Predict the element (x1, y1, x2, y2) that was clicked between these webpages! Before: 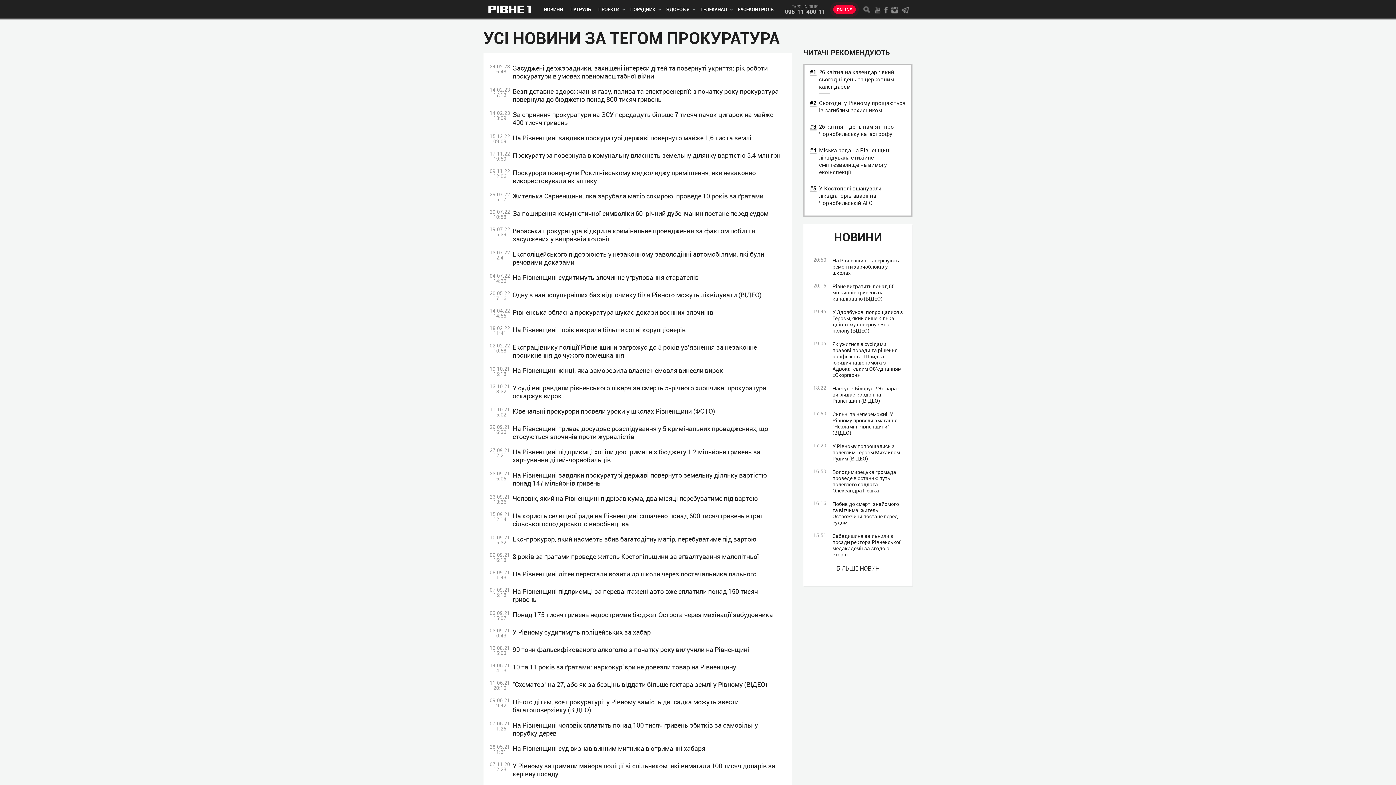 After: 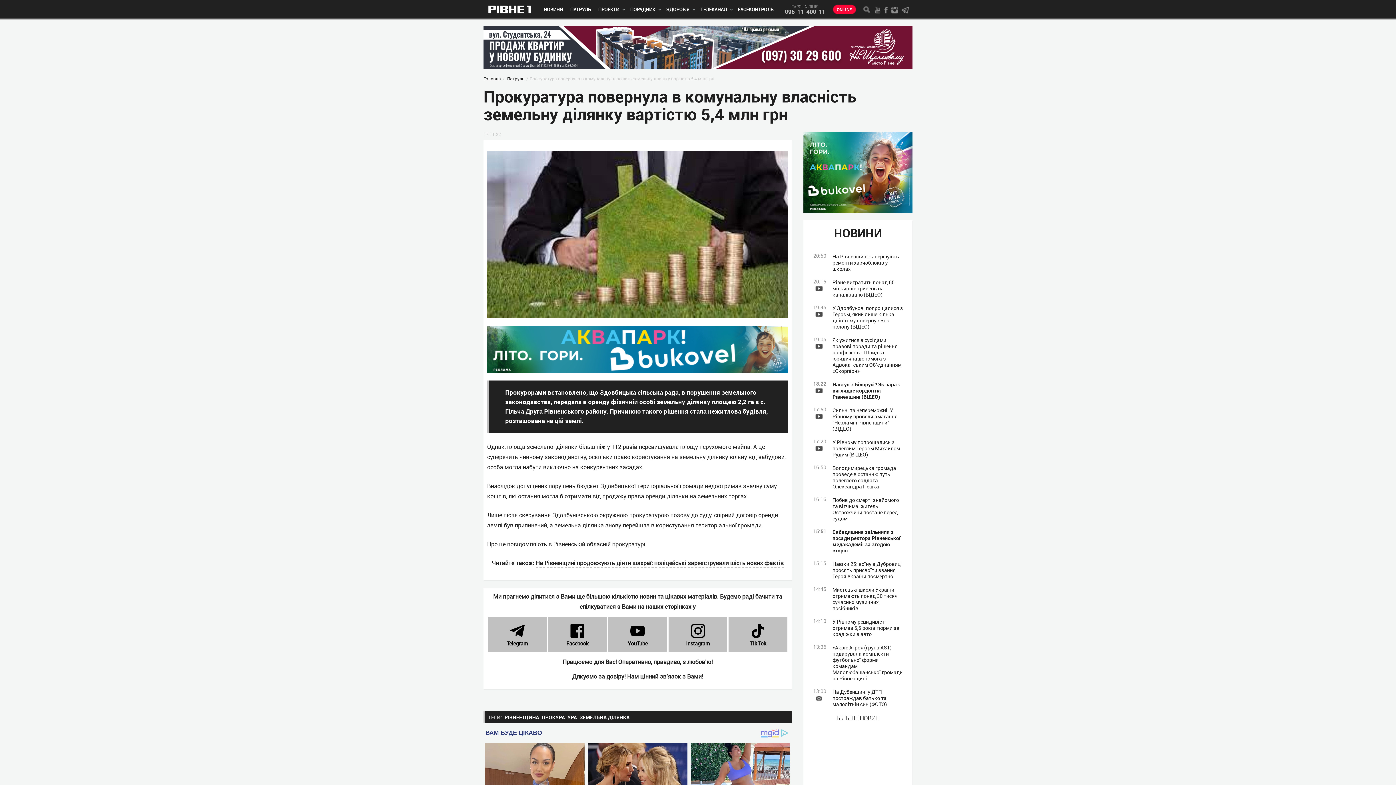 Action: bbox: (487, 151, 788, 161) label: 17.11.22 19:59
Прокуратура повернула в комунальну власність земельну ділянку вартістю 5,4 млн грн